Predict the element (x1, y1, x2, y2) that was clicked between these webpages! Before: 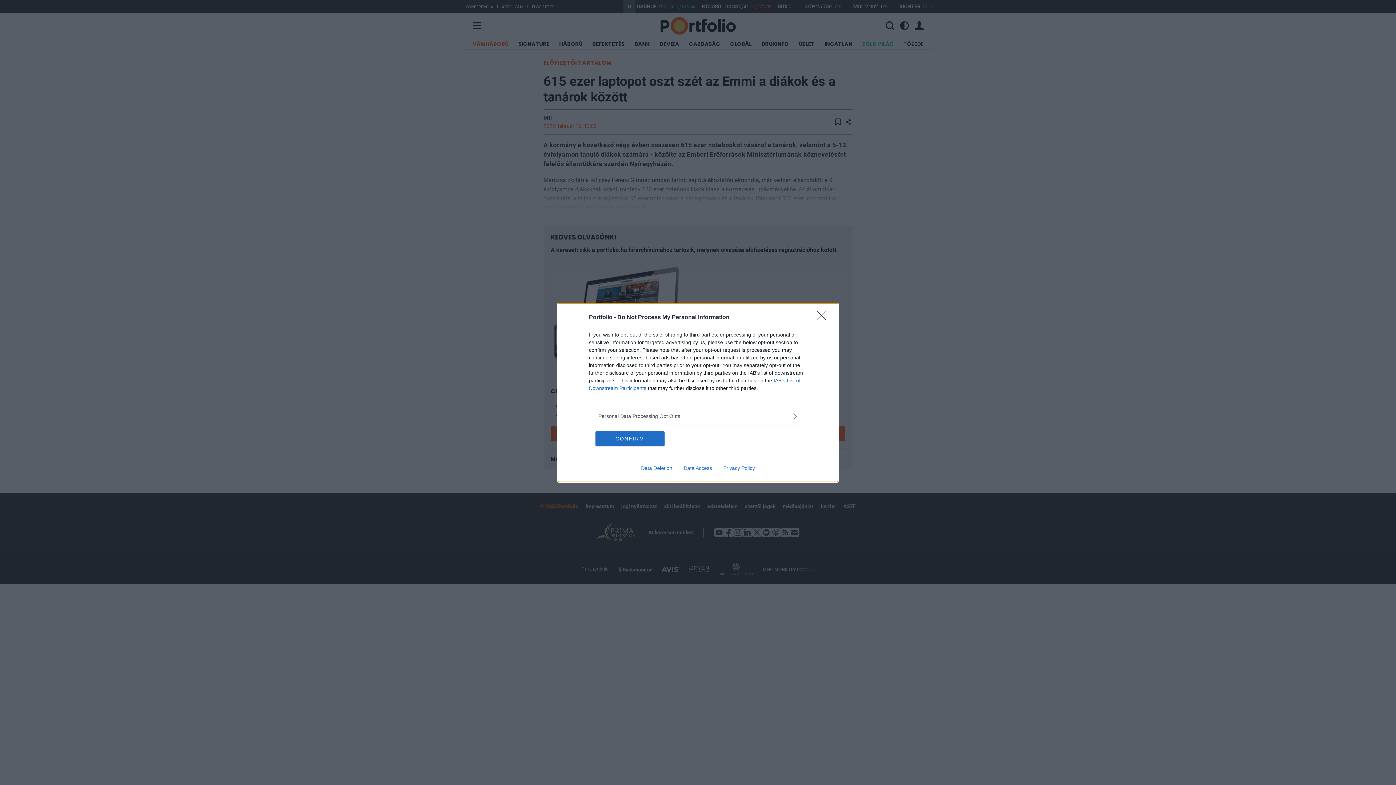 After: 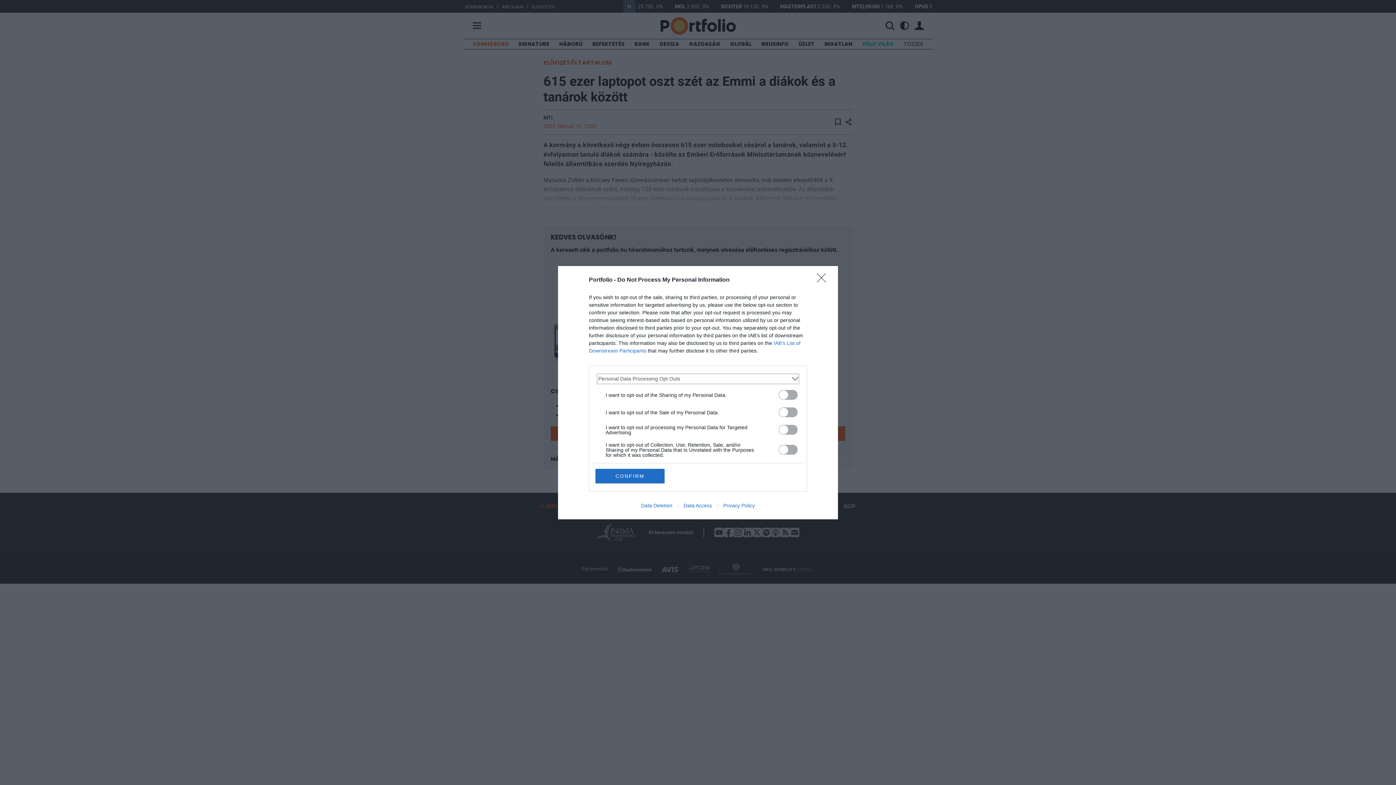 Action: bbox: (598, 412, 797, 420) label: Opt-Outs